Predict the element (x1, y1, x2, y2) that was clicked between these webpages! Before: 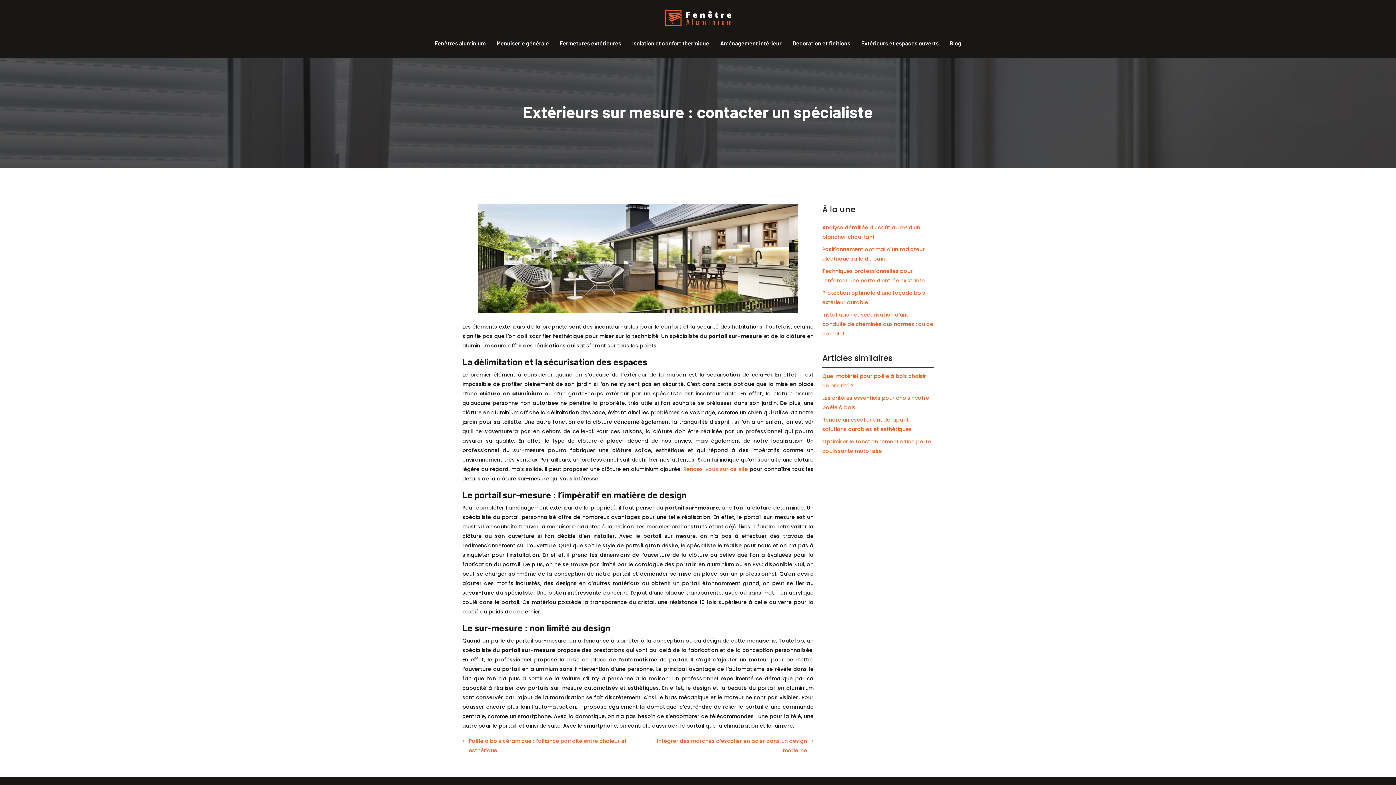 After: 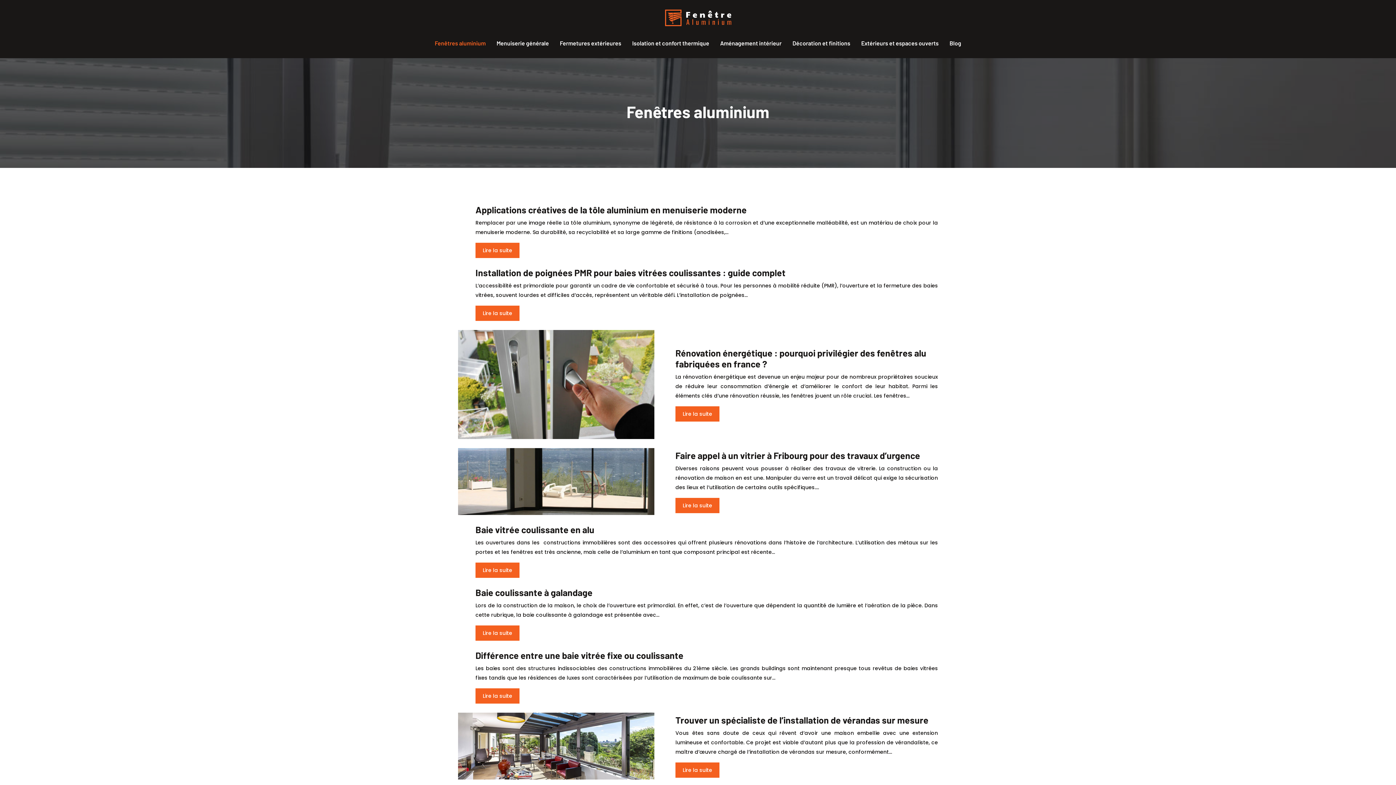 Action: bbox: (434, 38, 485, 47) label: Fenêtres aluminium